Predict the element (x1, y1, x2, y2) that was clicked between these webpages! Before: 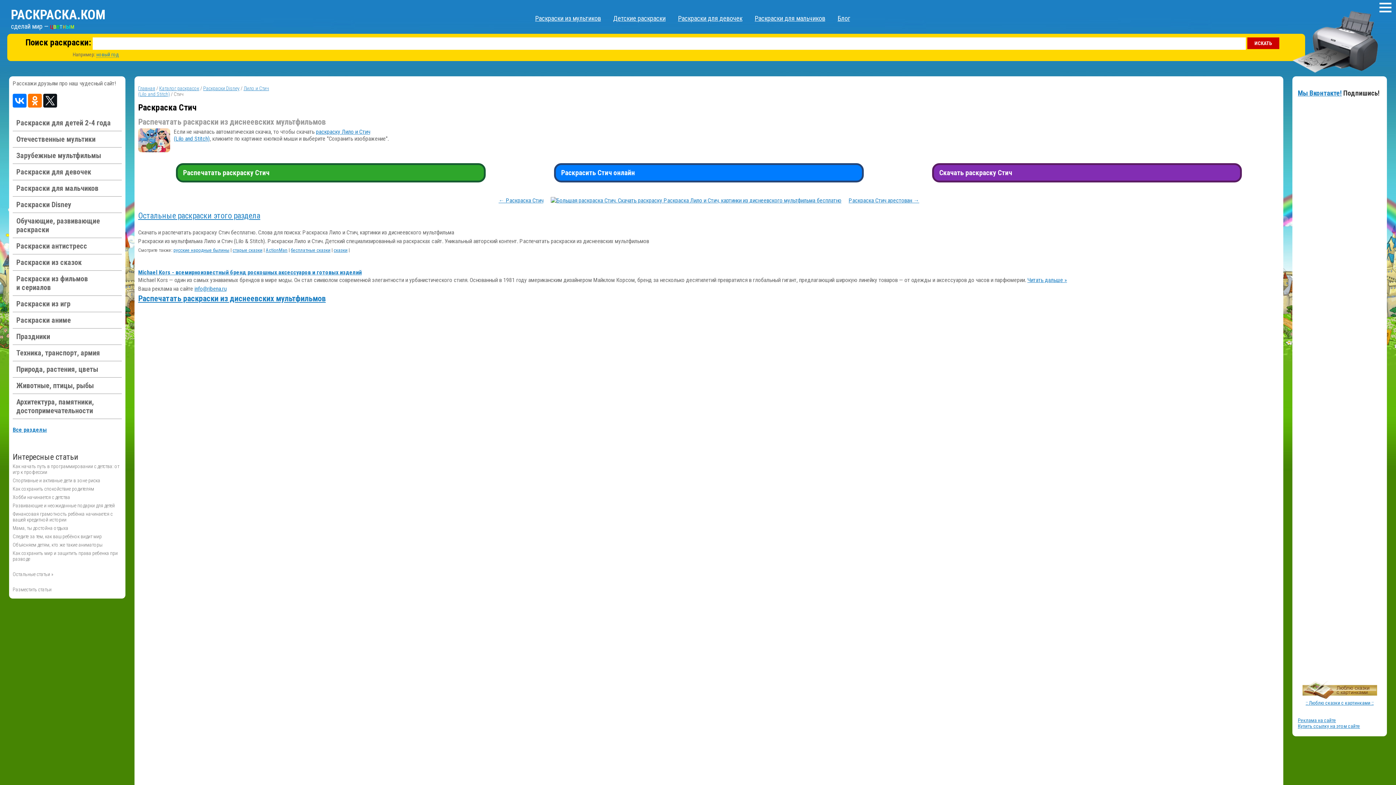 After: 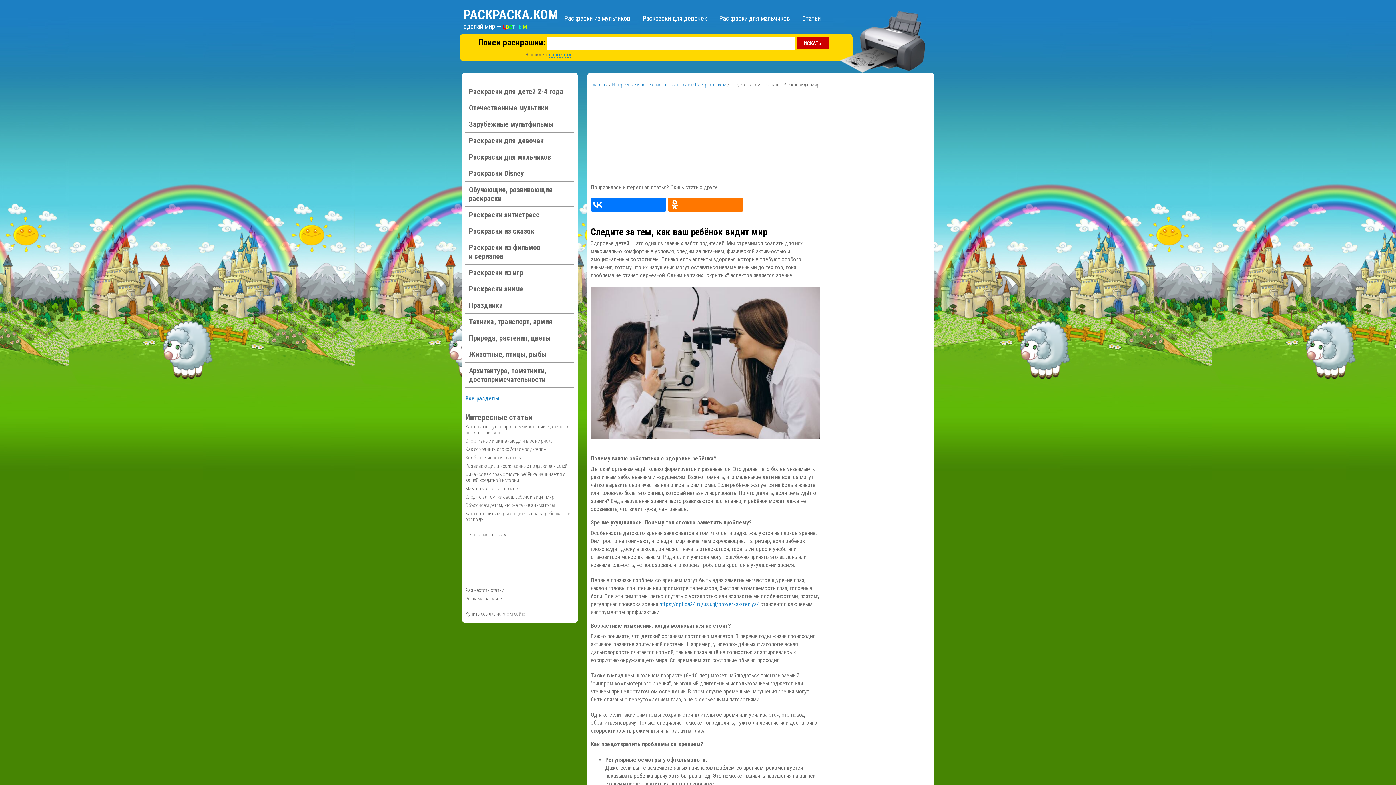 Action: label: Следите за тем, как ваш ребёнок видит мир bbox: (12, 533, 121, 539)